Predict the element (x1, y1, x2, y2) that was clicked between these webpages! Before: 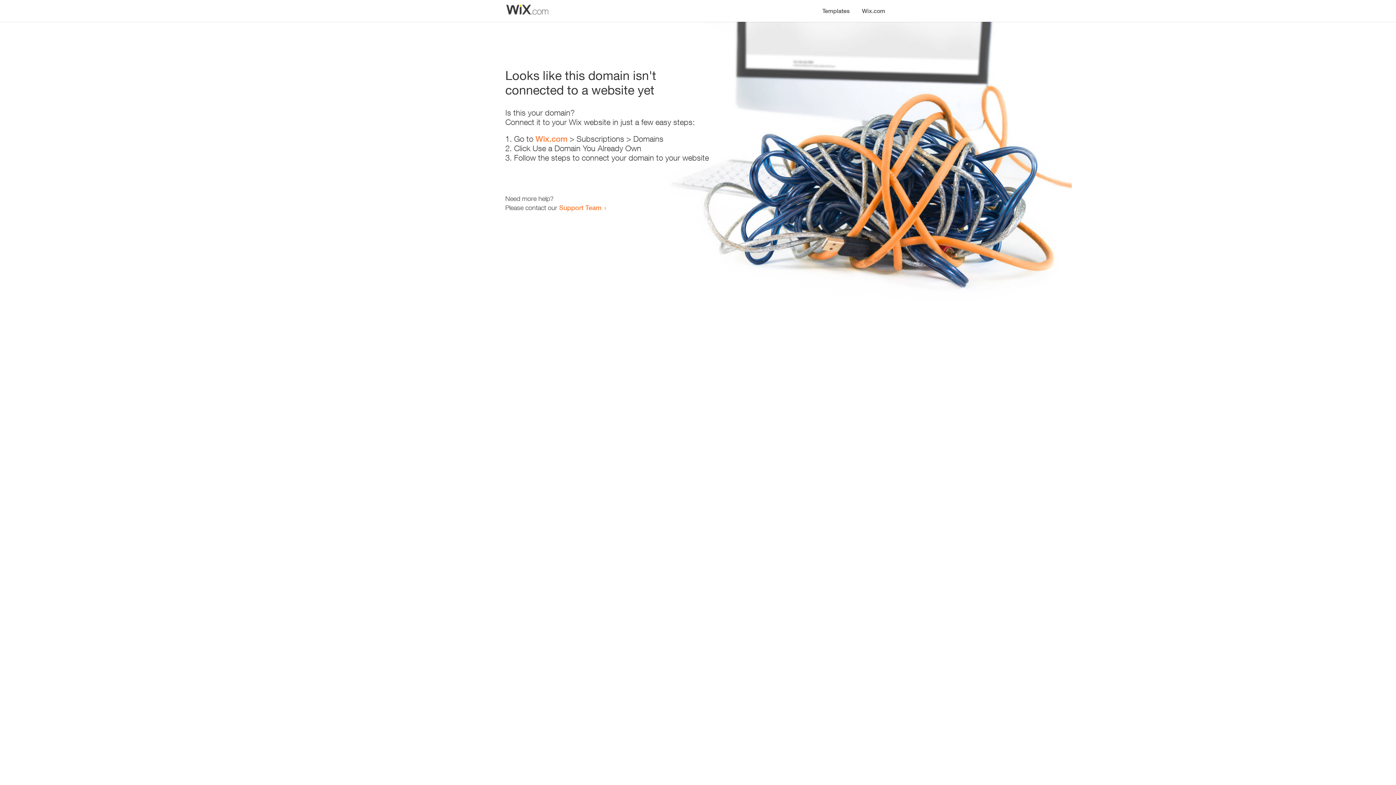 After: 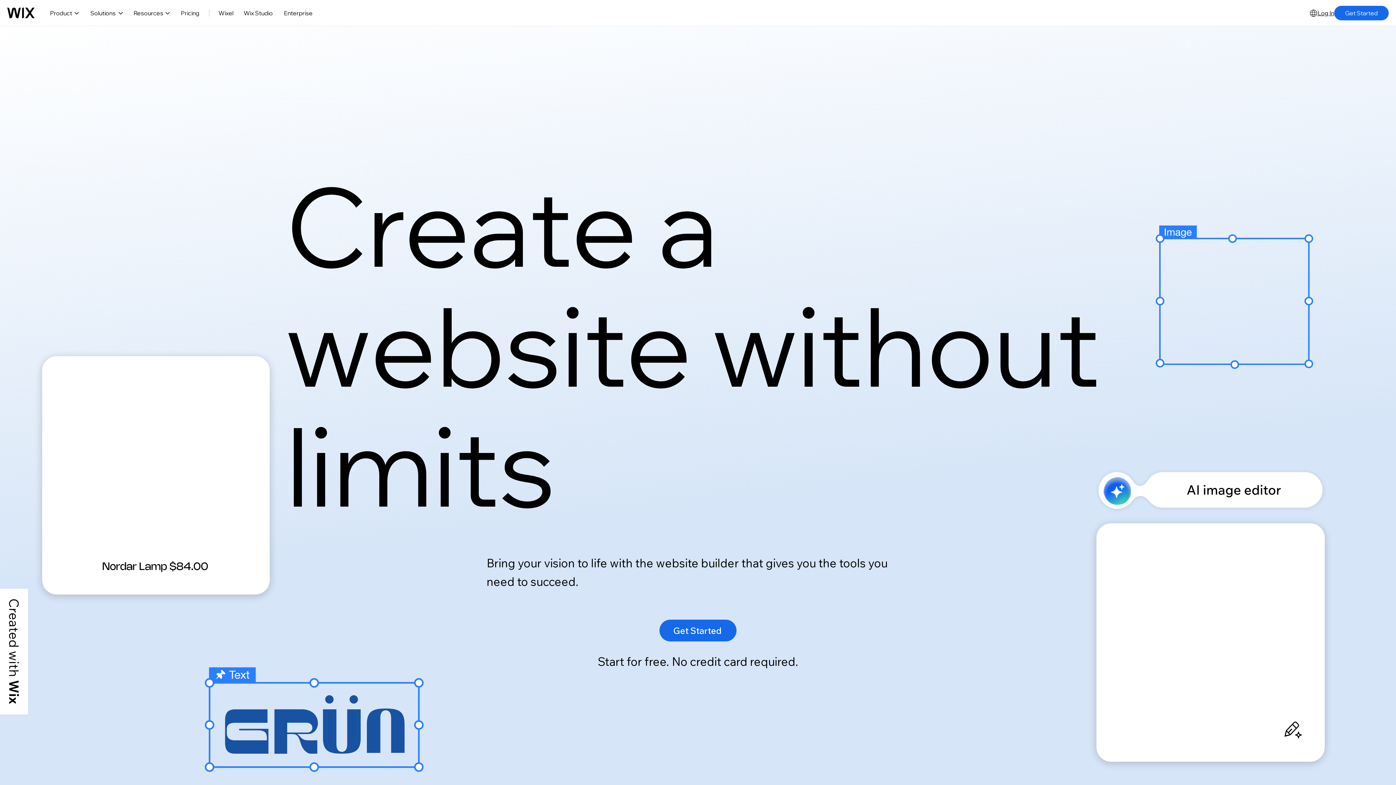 Action: label: Wix.com bbox: (856, 0, 890, 14)